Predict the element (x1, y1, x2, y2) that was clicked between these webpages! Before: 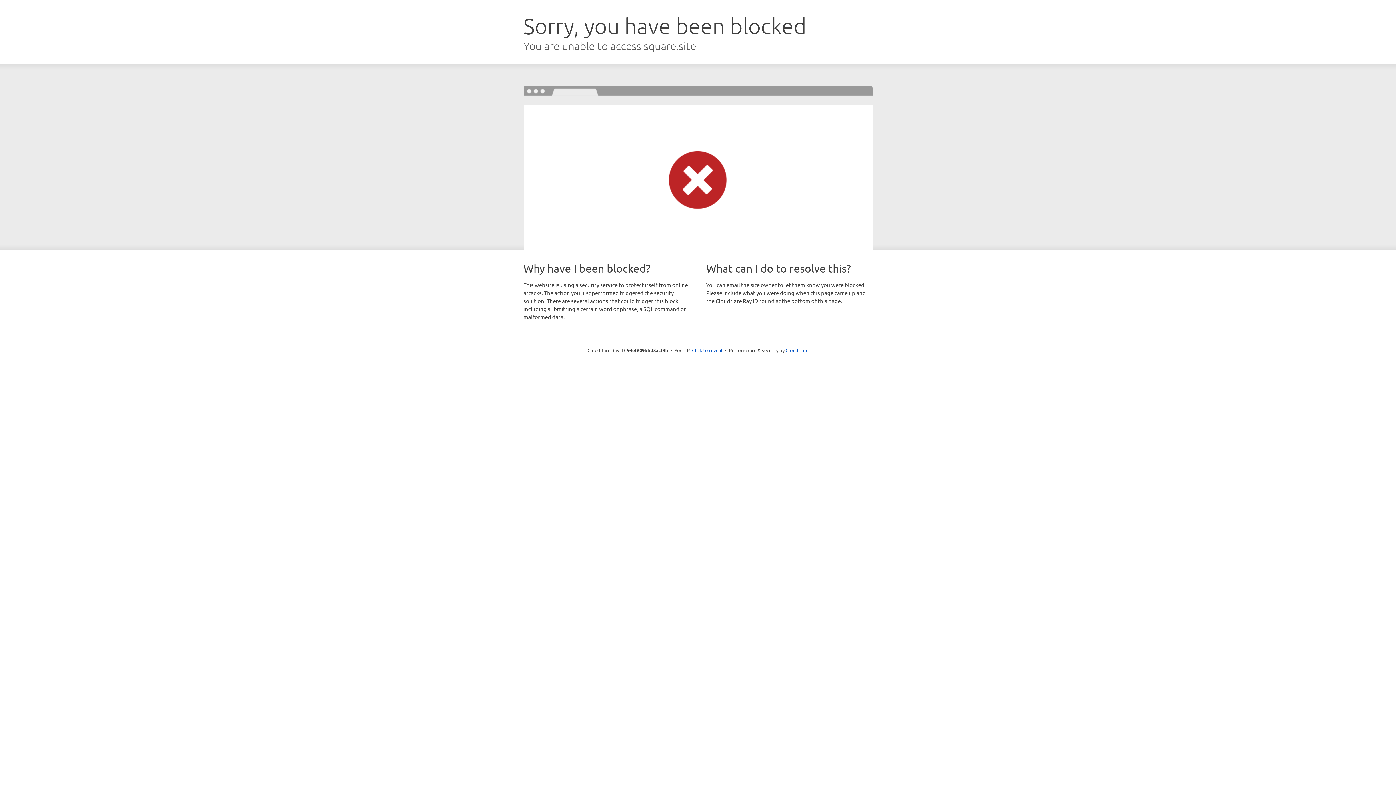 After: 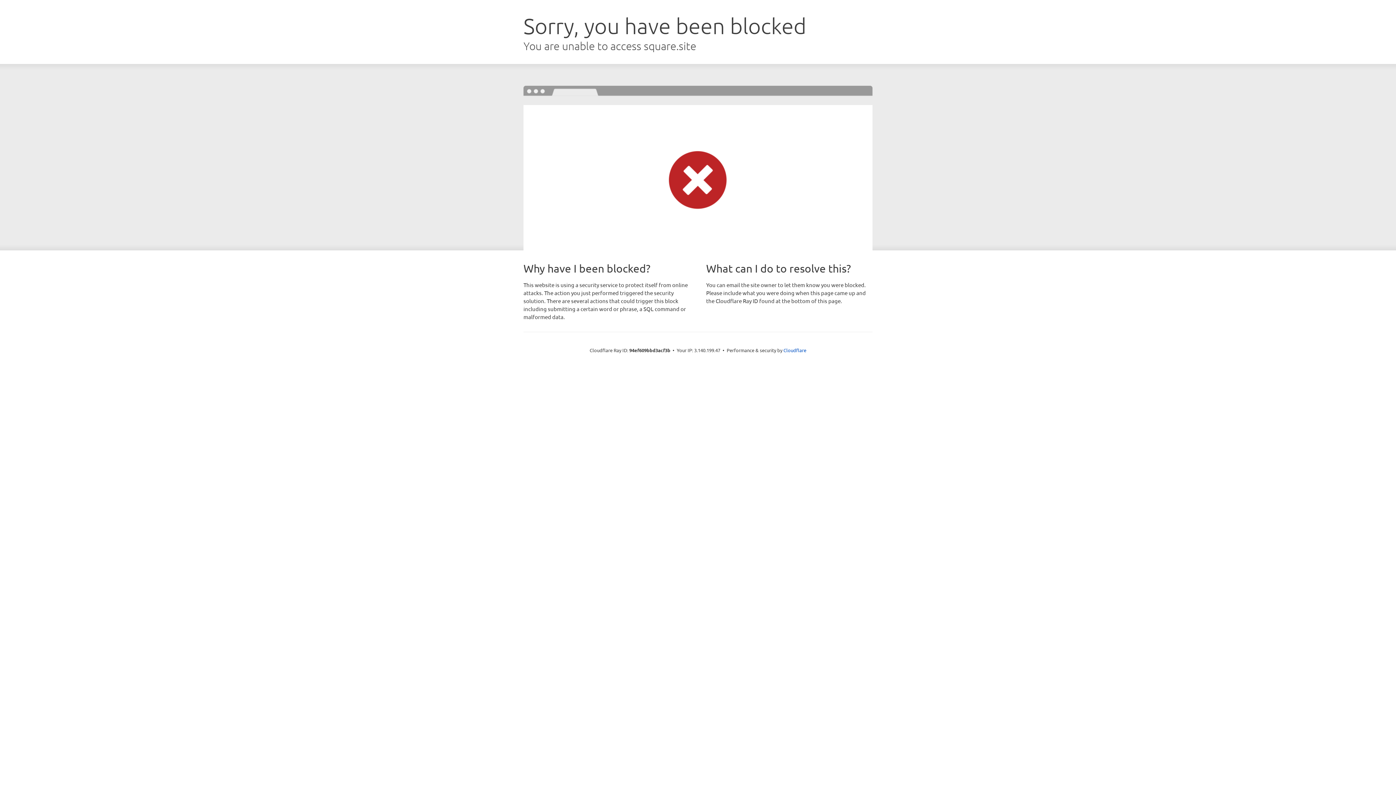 Action: bbox: (692, 346, 722, 353) label: Click to reveal